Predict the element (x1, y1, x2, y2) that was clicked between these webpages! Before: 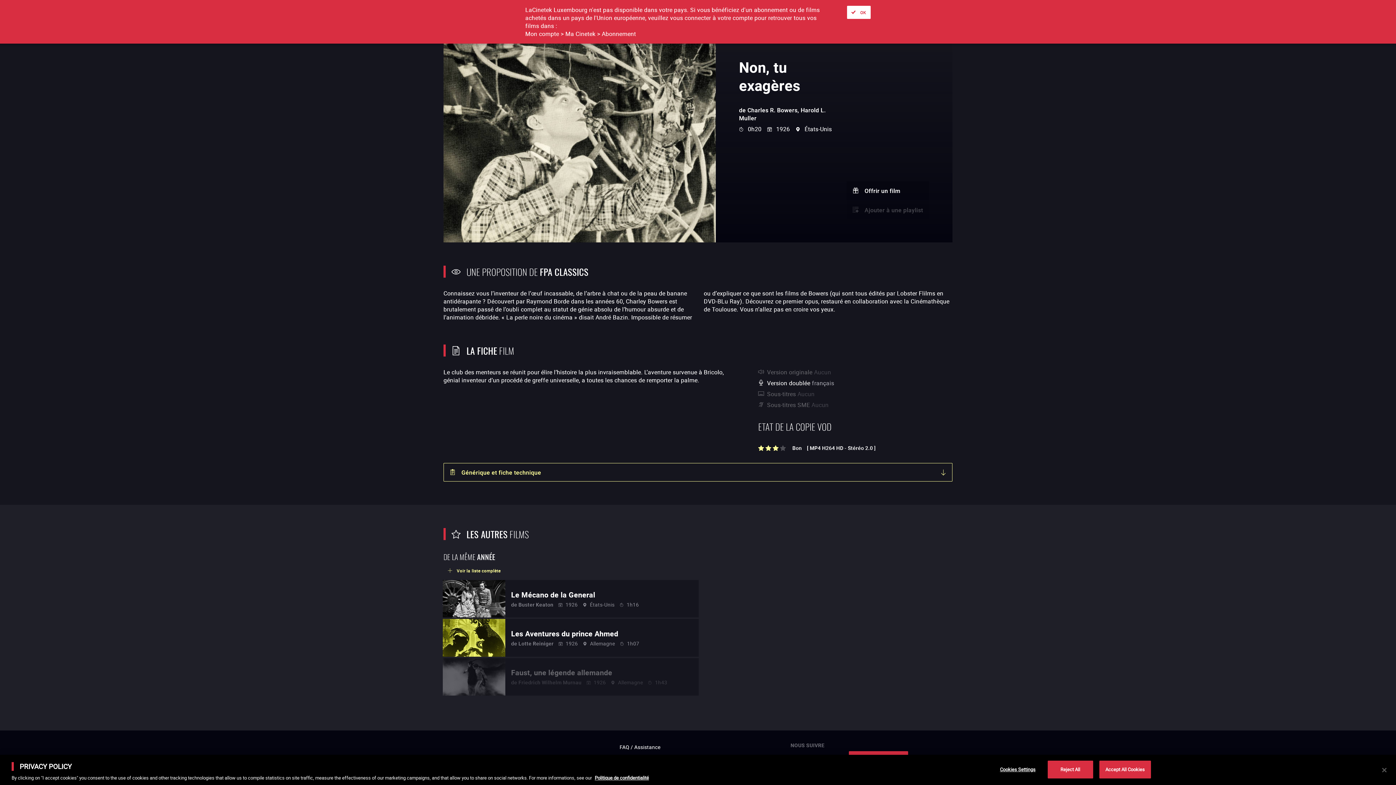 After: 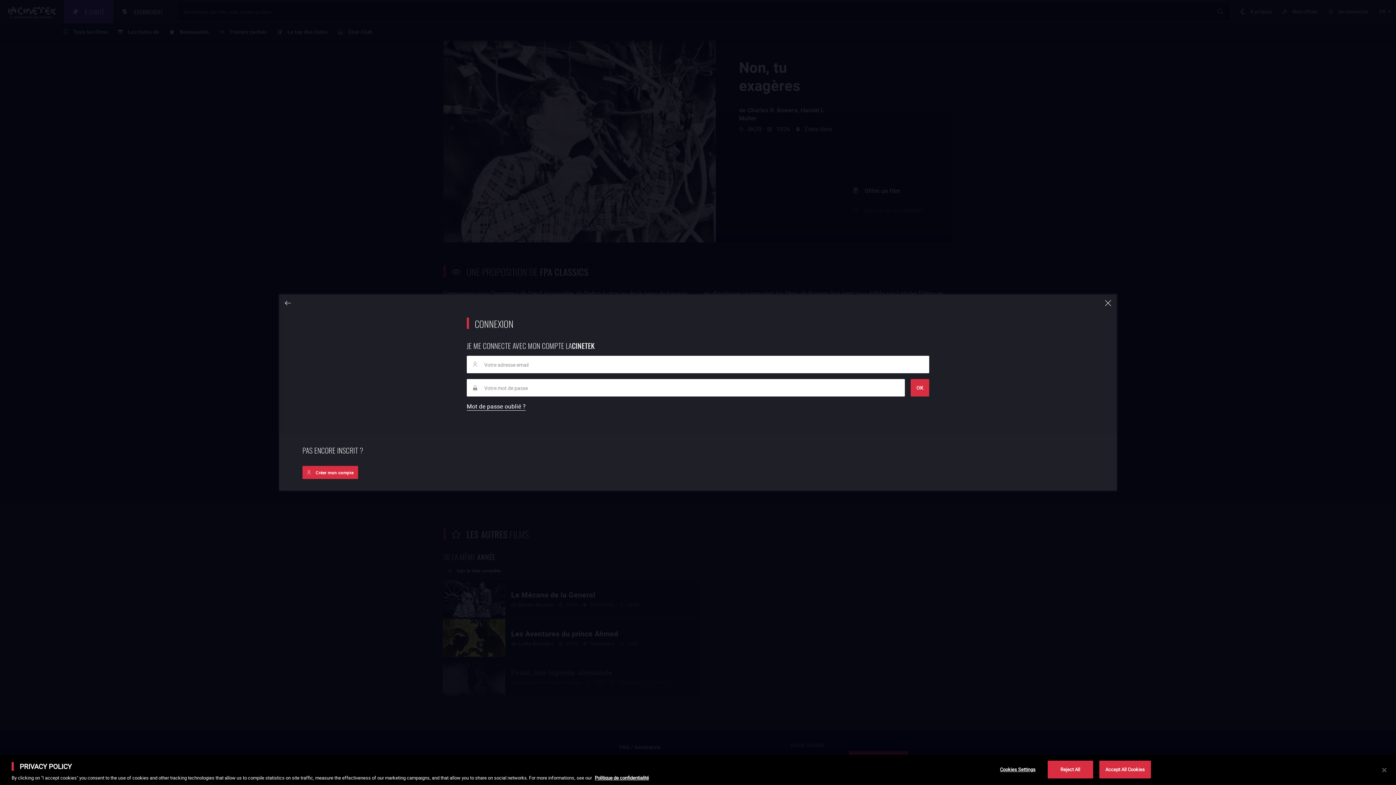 Action: label: Mon compte > Ma Cinetek > Abonnement bbox: (525, 29, 636, 38)